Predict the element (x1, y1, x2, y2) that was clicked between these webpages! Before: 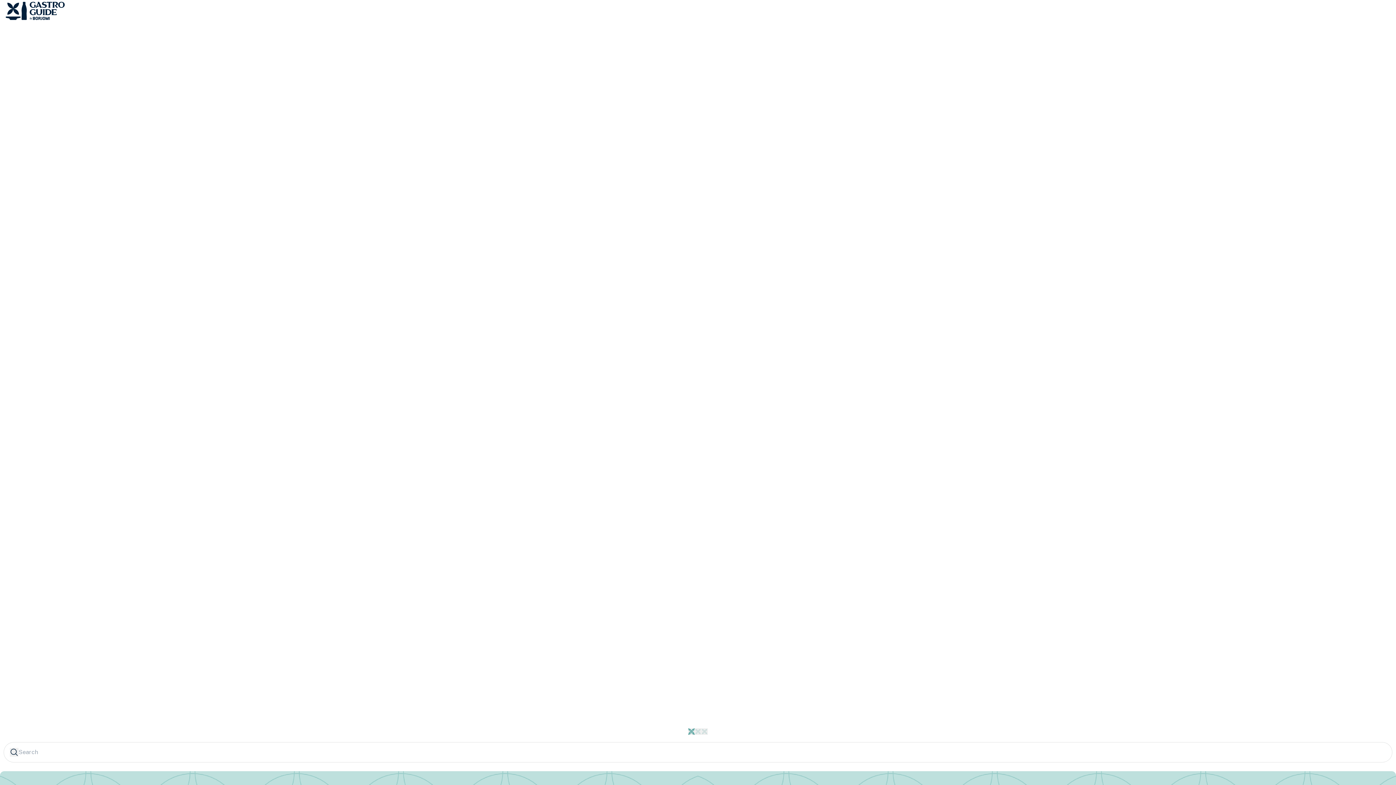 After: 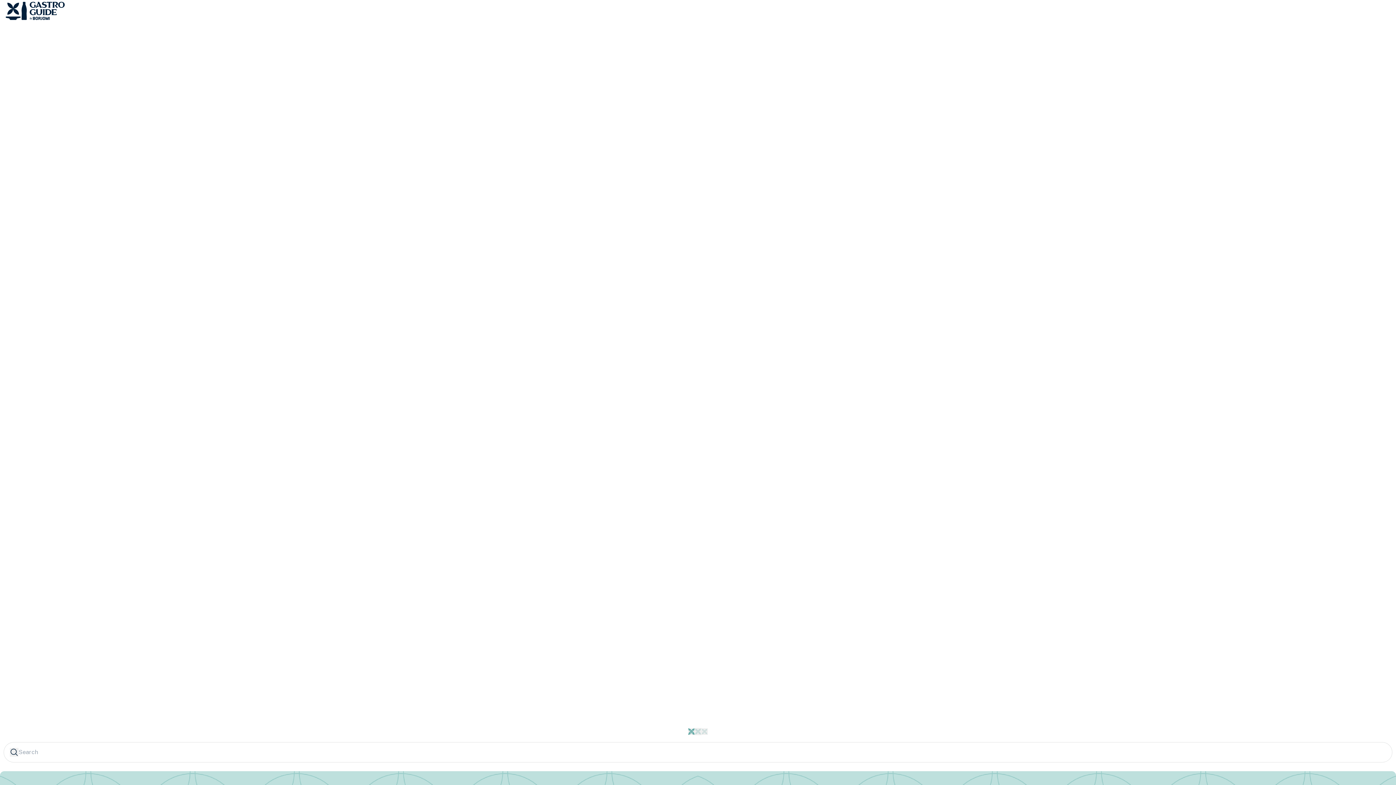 Action: bbox: (694, 728, 701, 735)